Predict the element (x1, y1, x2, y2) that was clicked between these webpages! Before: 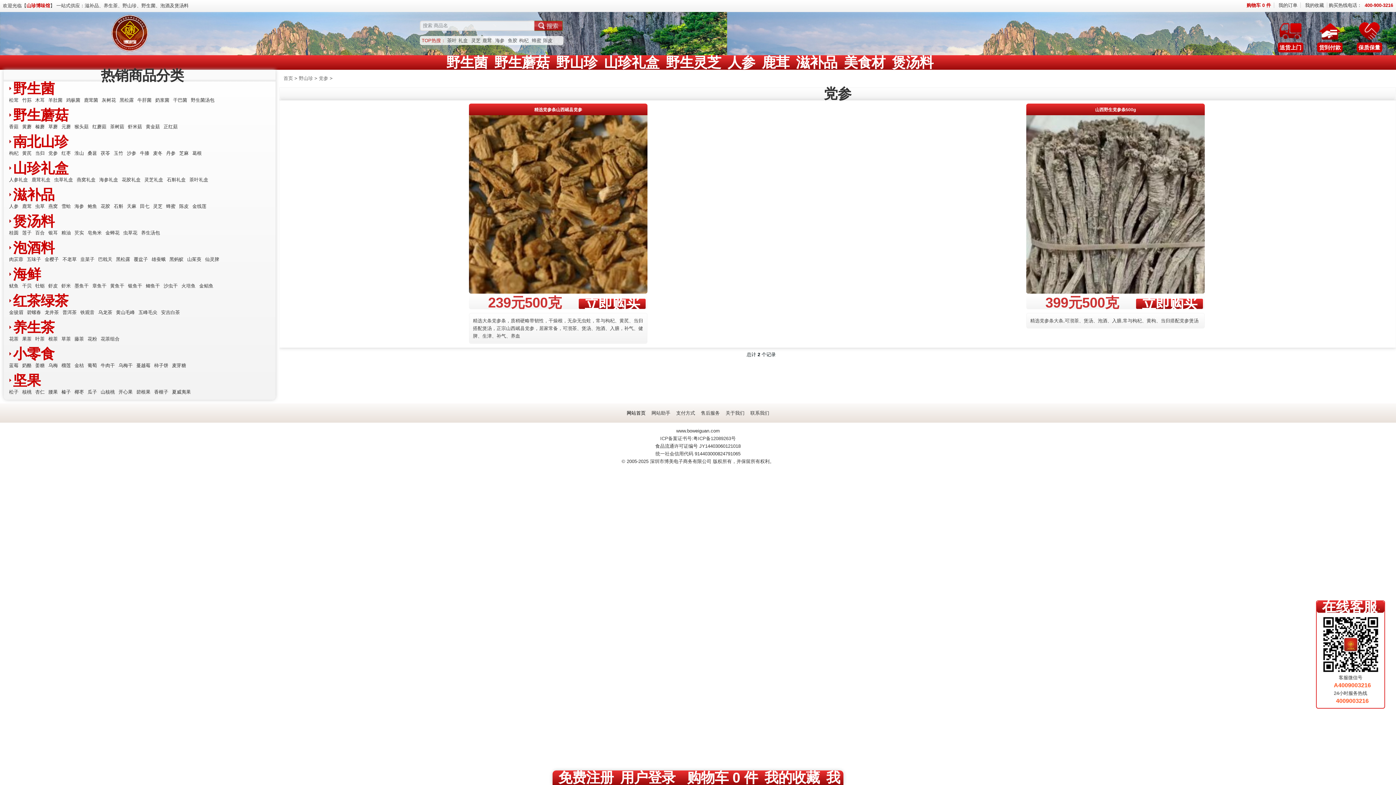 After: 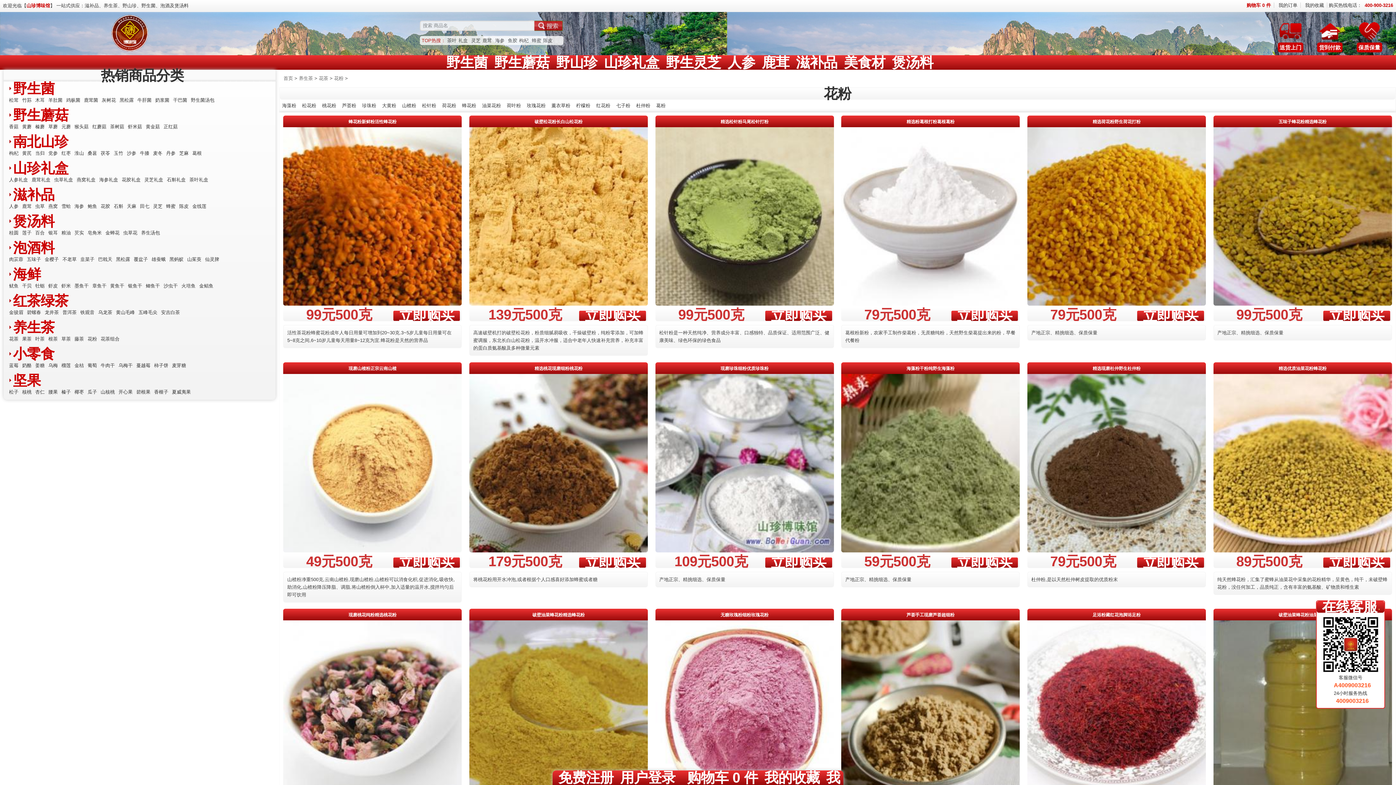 Action: label: 花粉 bbox: (85, 334, 98, 343)